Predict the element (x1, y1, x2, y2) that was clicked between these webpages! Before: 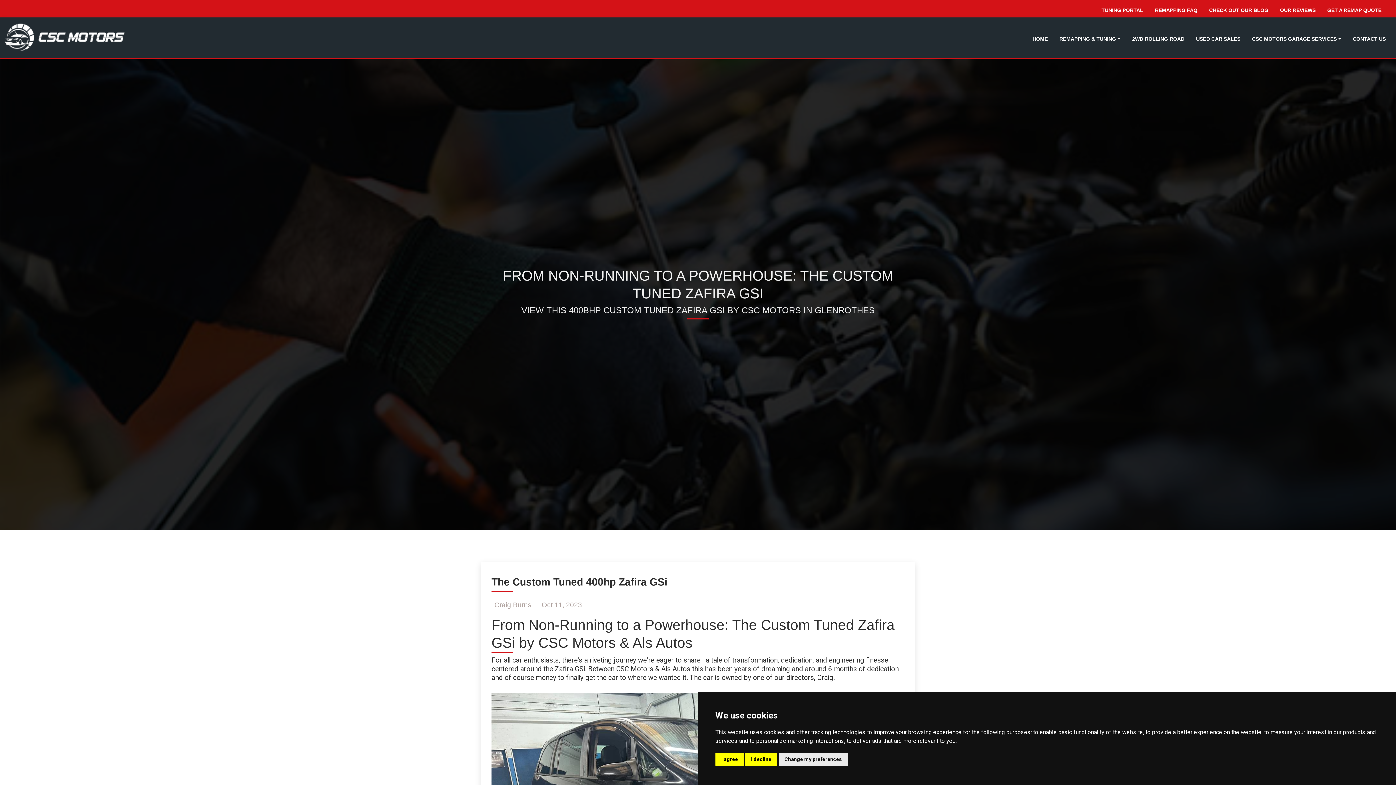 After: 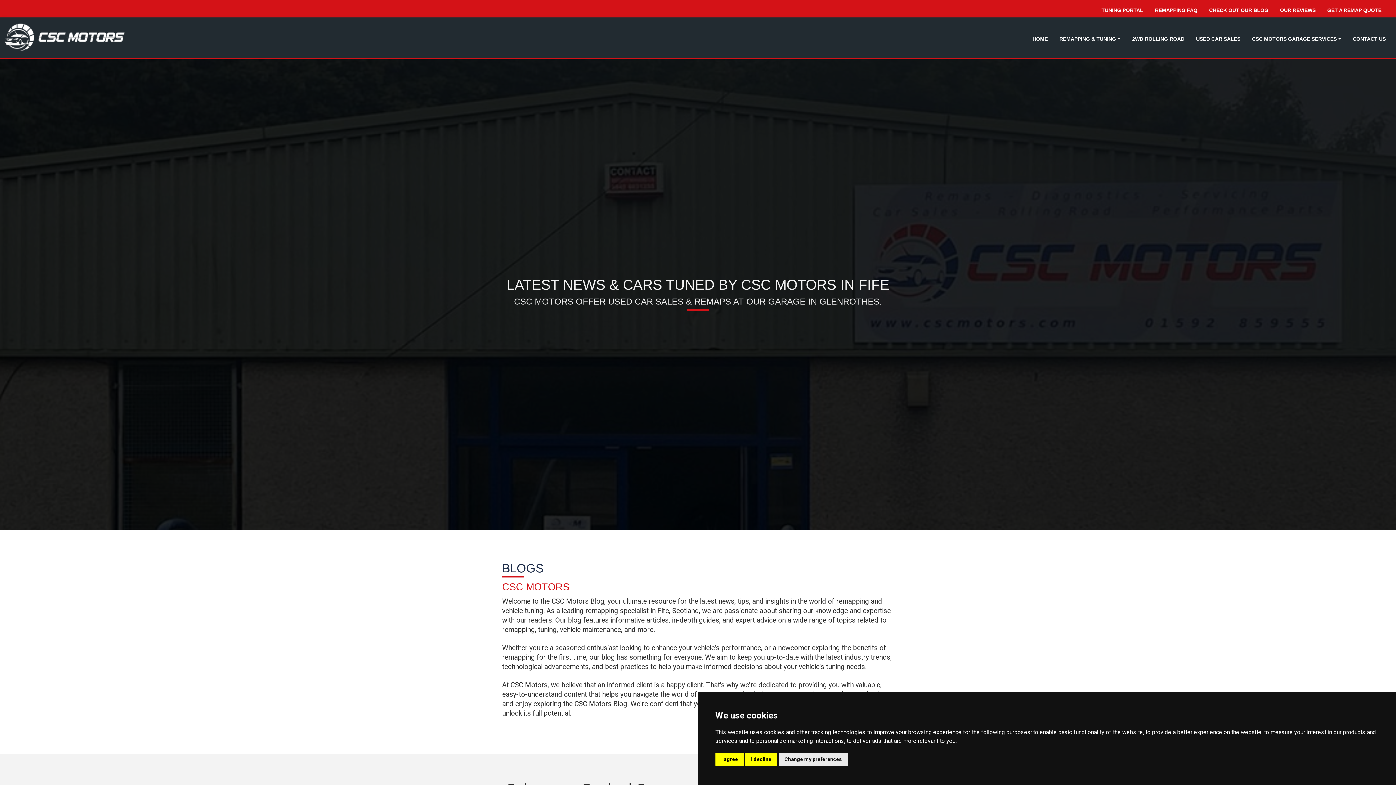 Action: bbox: (1206, 4, 1271, 15) label: CHECK OUT OUR BLOG